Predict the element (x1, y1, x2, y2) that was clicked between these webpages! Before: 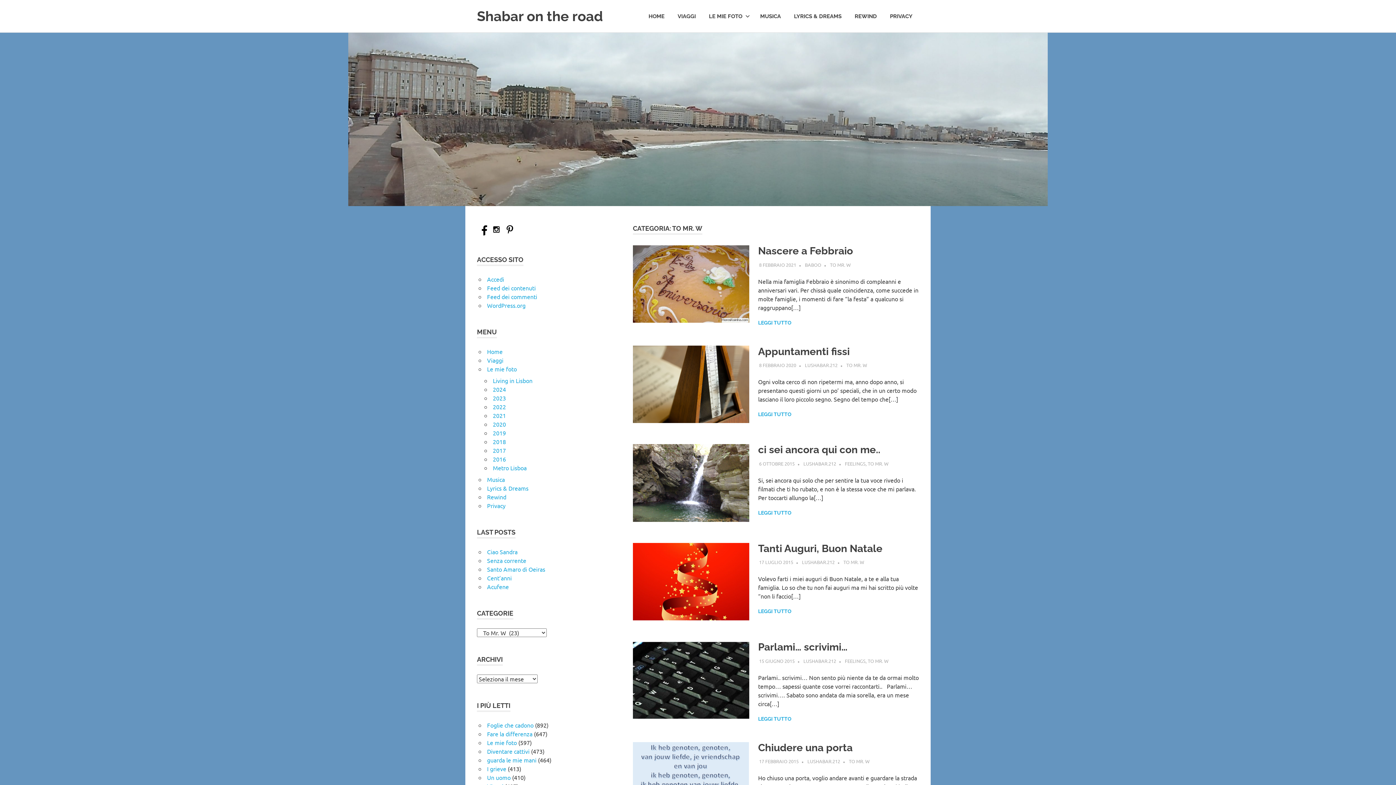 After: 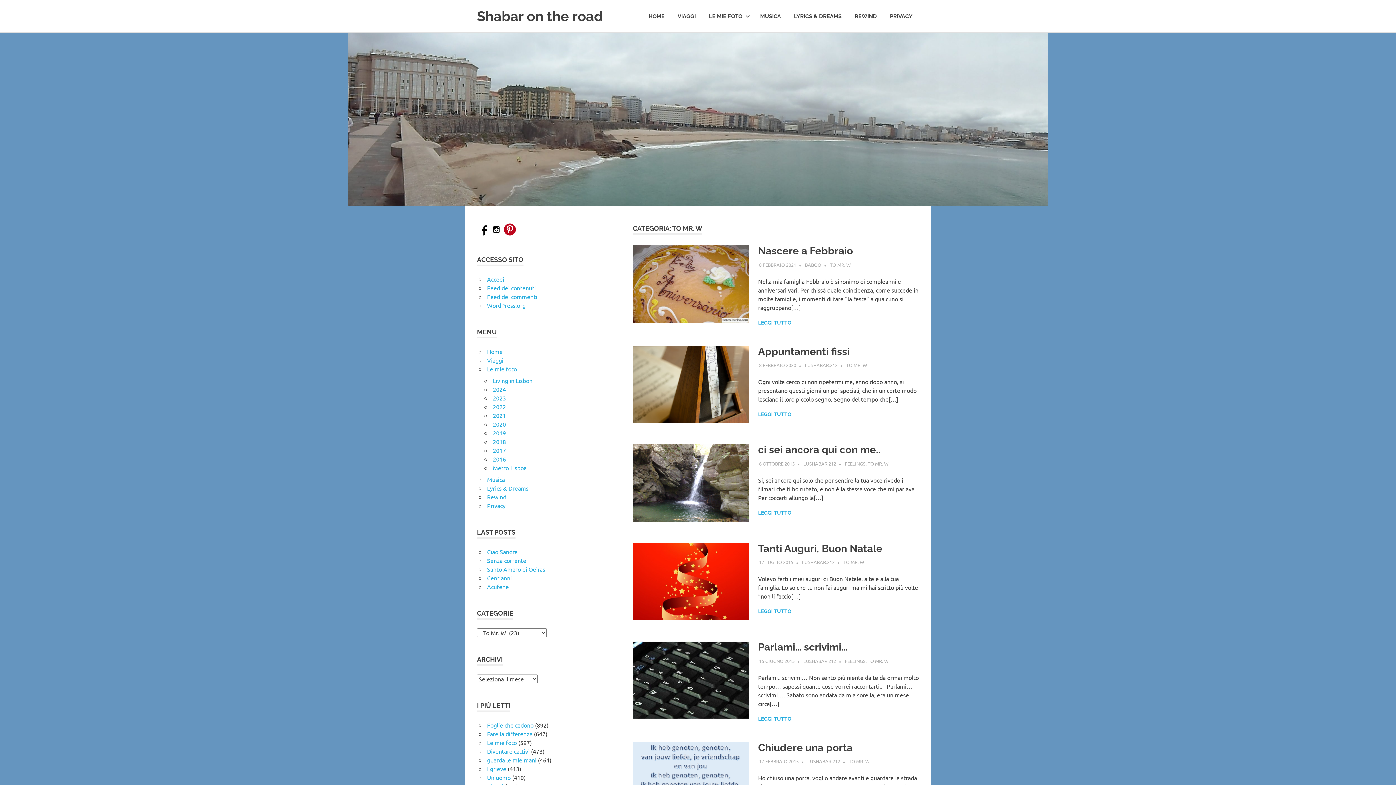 Action: bbox: (504, 229, 516, 236)